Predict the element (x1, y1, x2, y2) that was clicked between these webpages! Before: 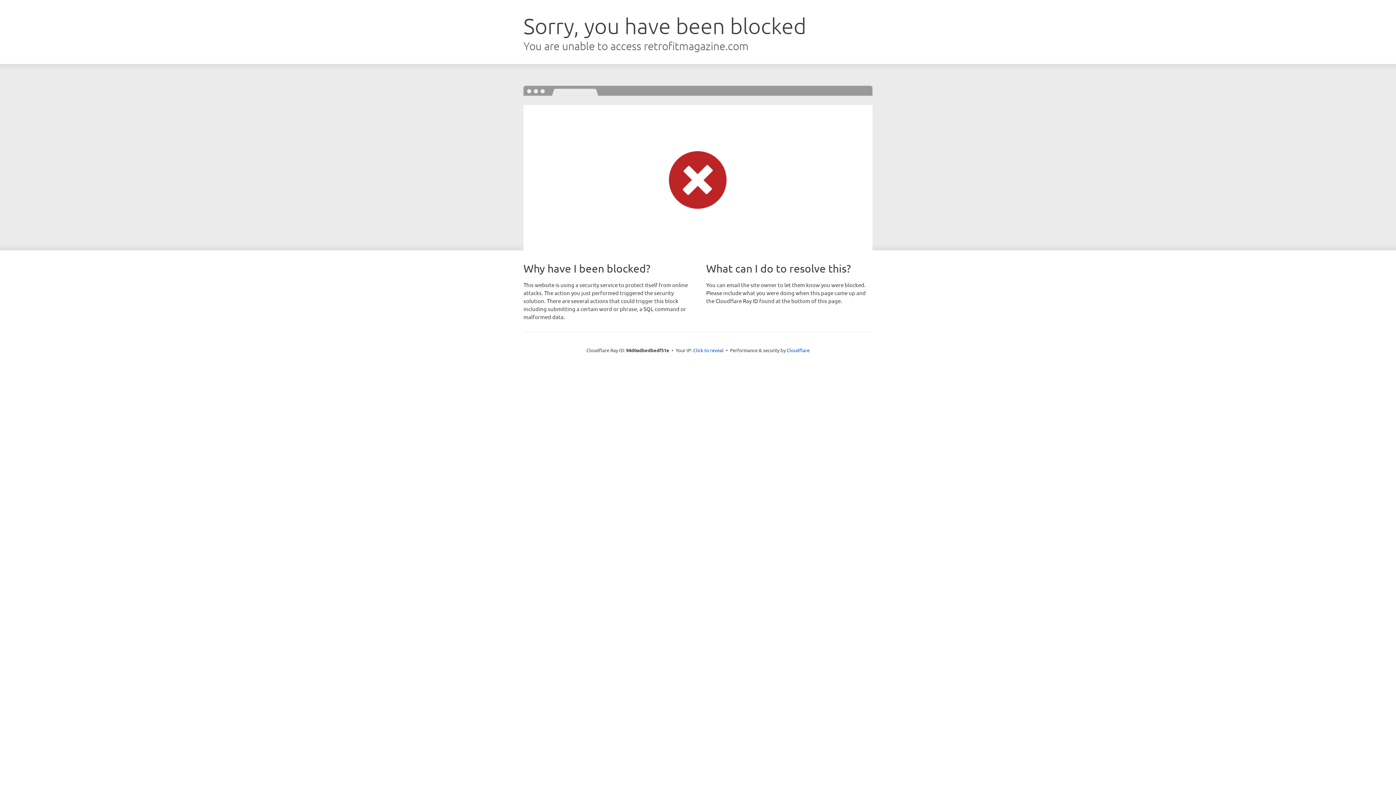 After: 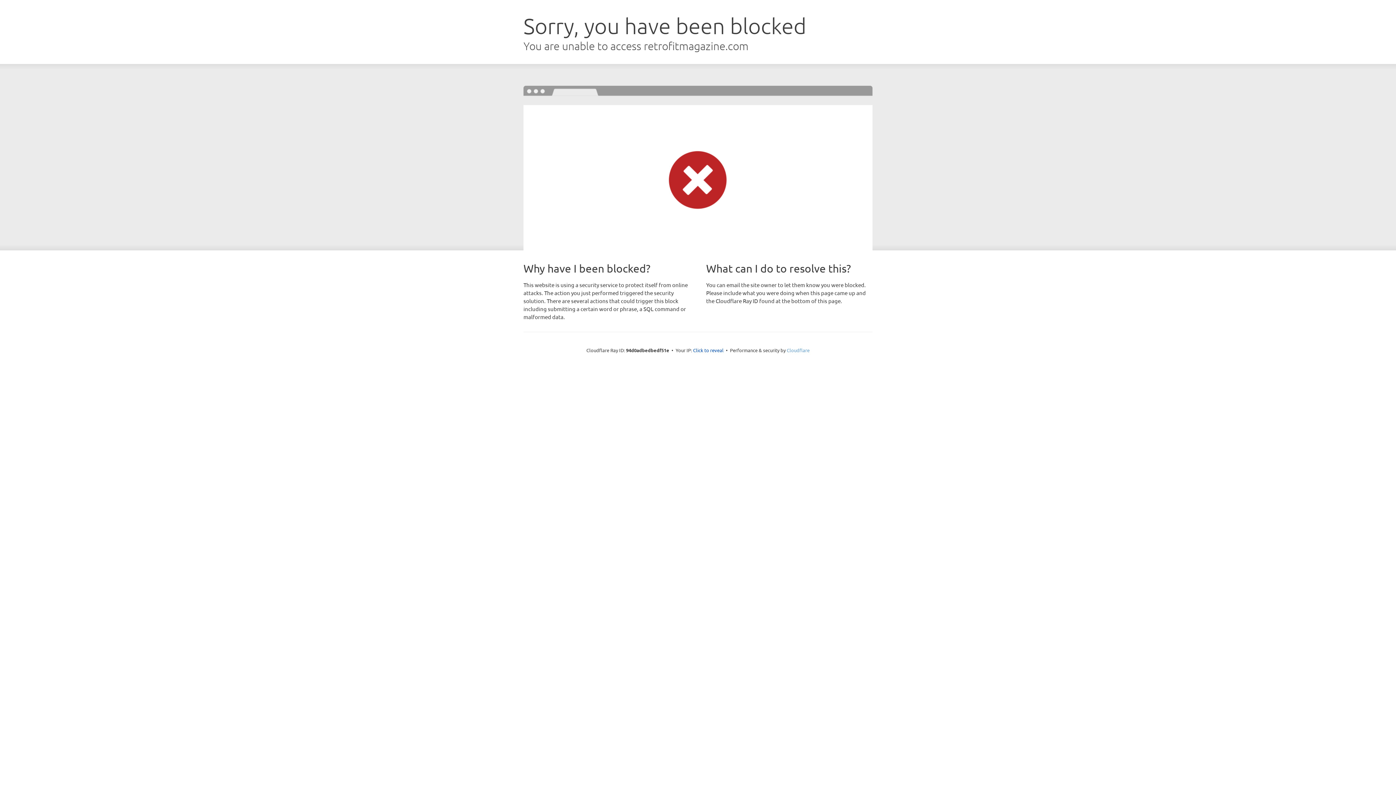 Action: bbox: (786, 347, 809, 353) label: Cloudflare